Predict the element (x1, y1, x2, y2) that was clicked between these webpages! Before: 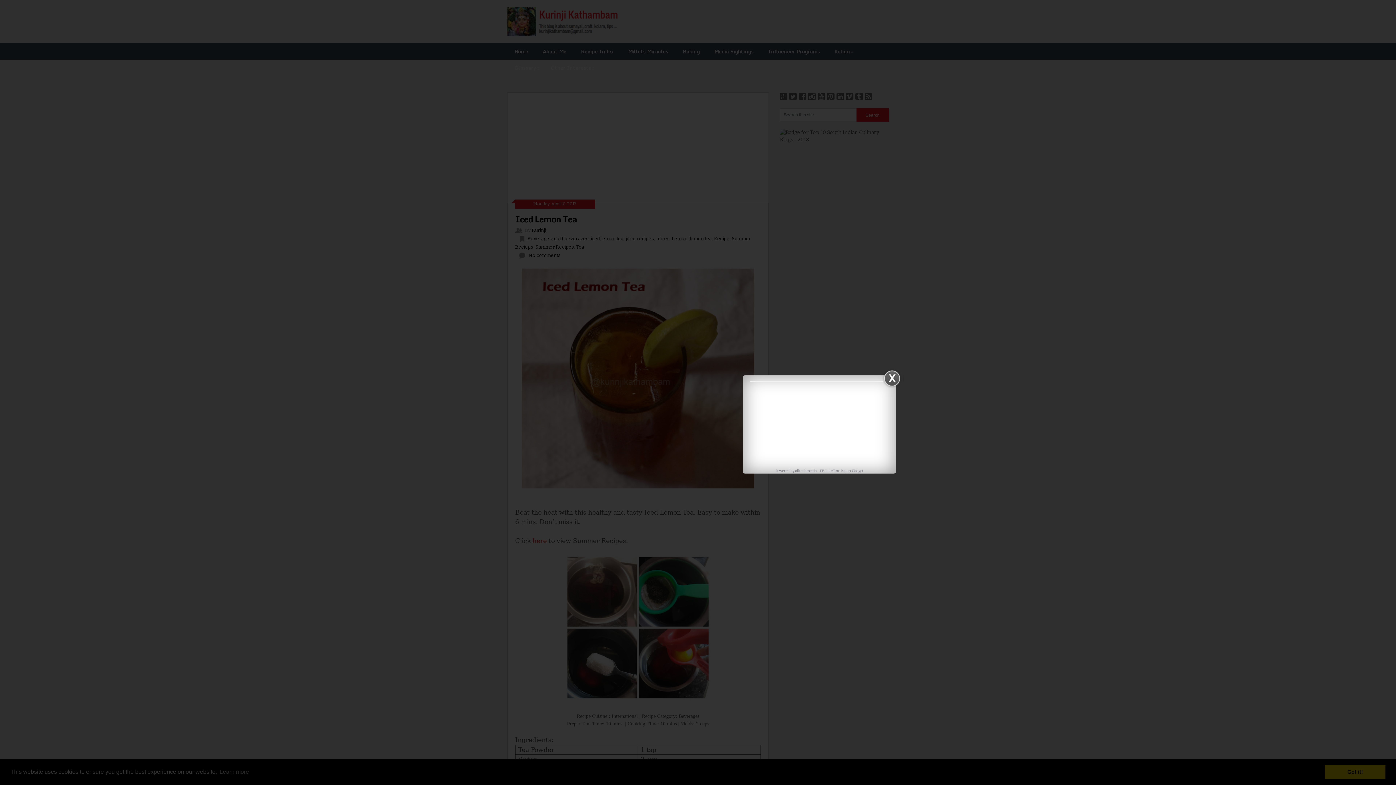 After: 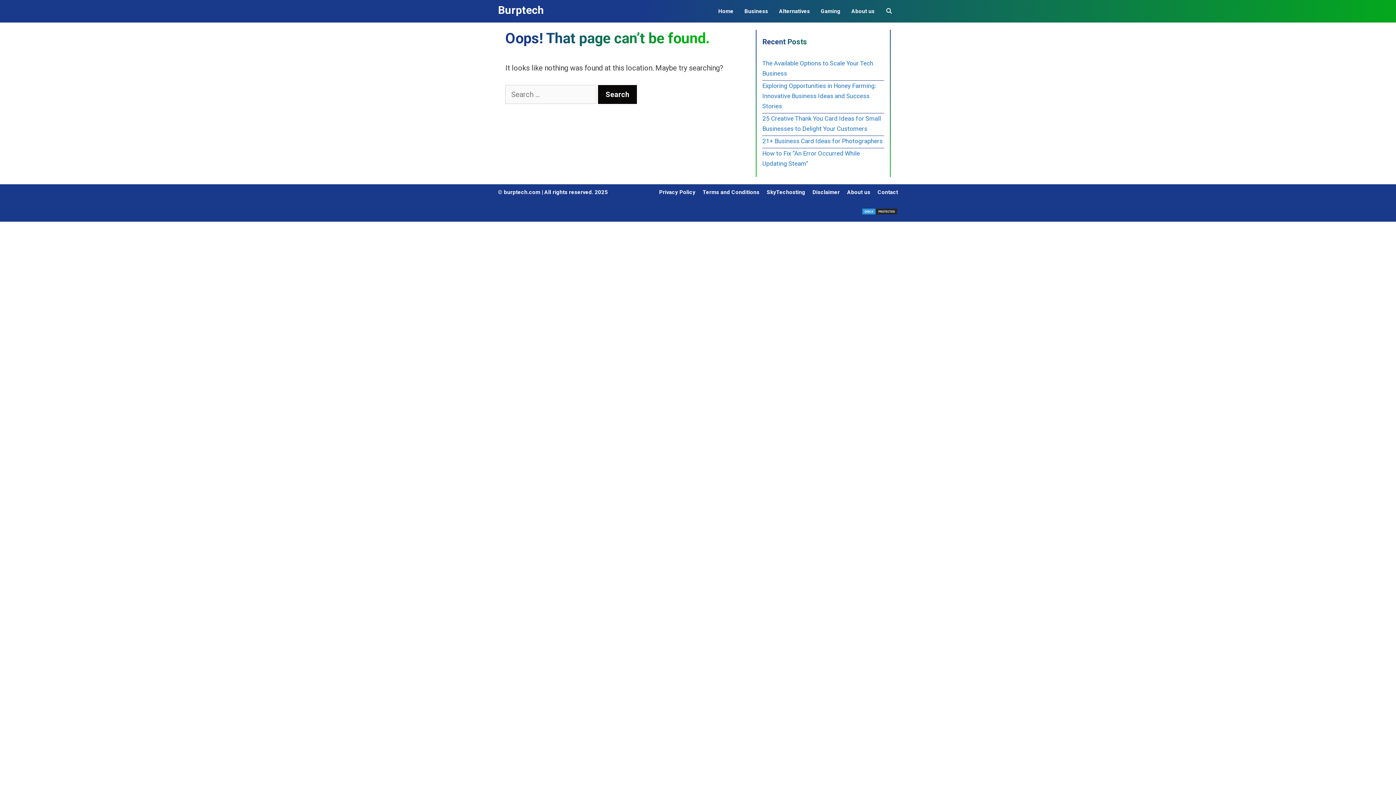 Action: bbox: (820, 469, 863, 473) label: FB Like Box Popup Widget